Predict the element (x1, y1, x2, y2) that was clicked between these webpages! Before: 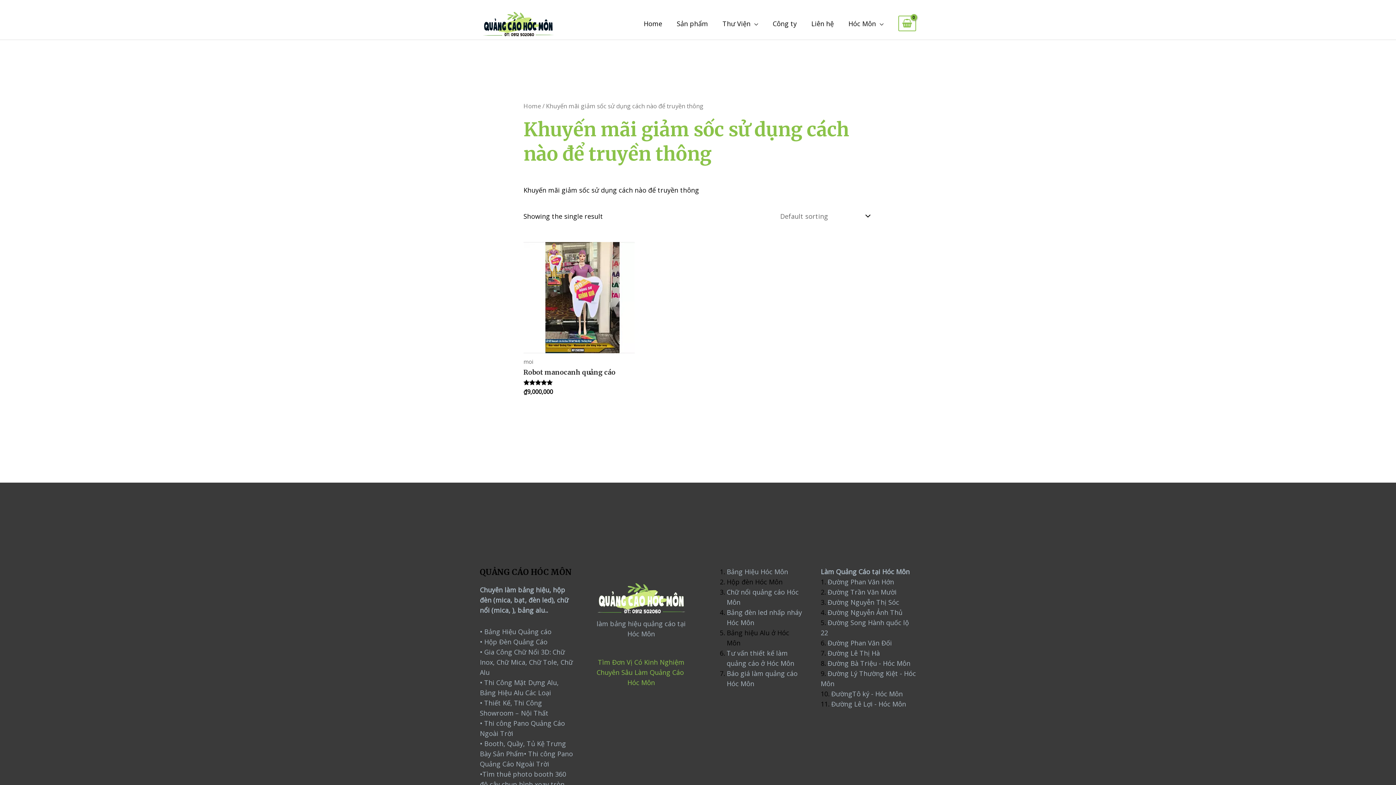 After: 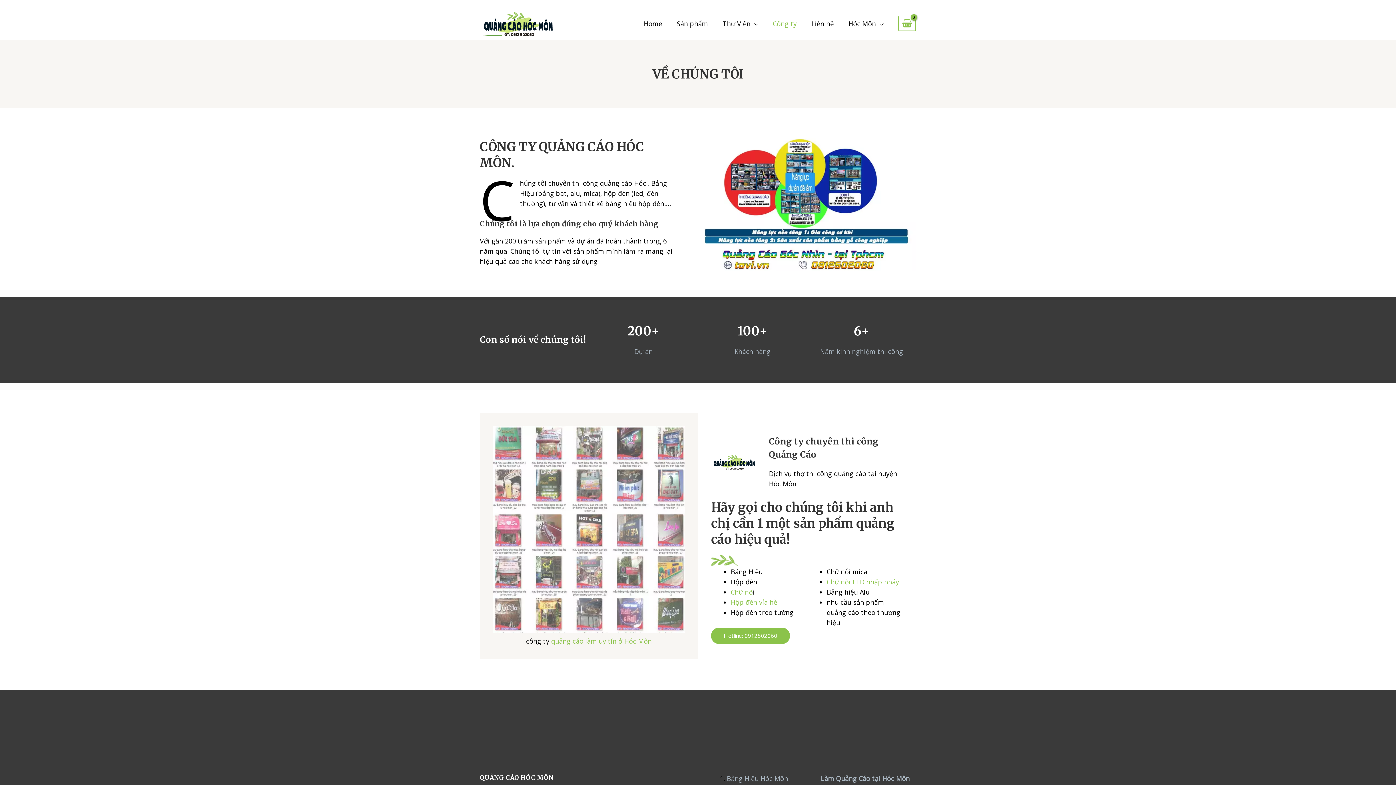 Action: bbox: (827, 587, 896, 596) label: Đường Trần Văn Mười